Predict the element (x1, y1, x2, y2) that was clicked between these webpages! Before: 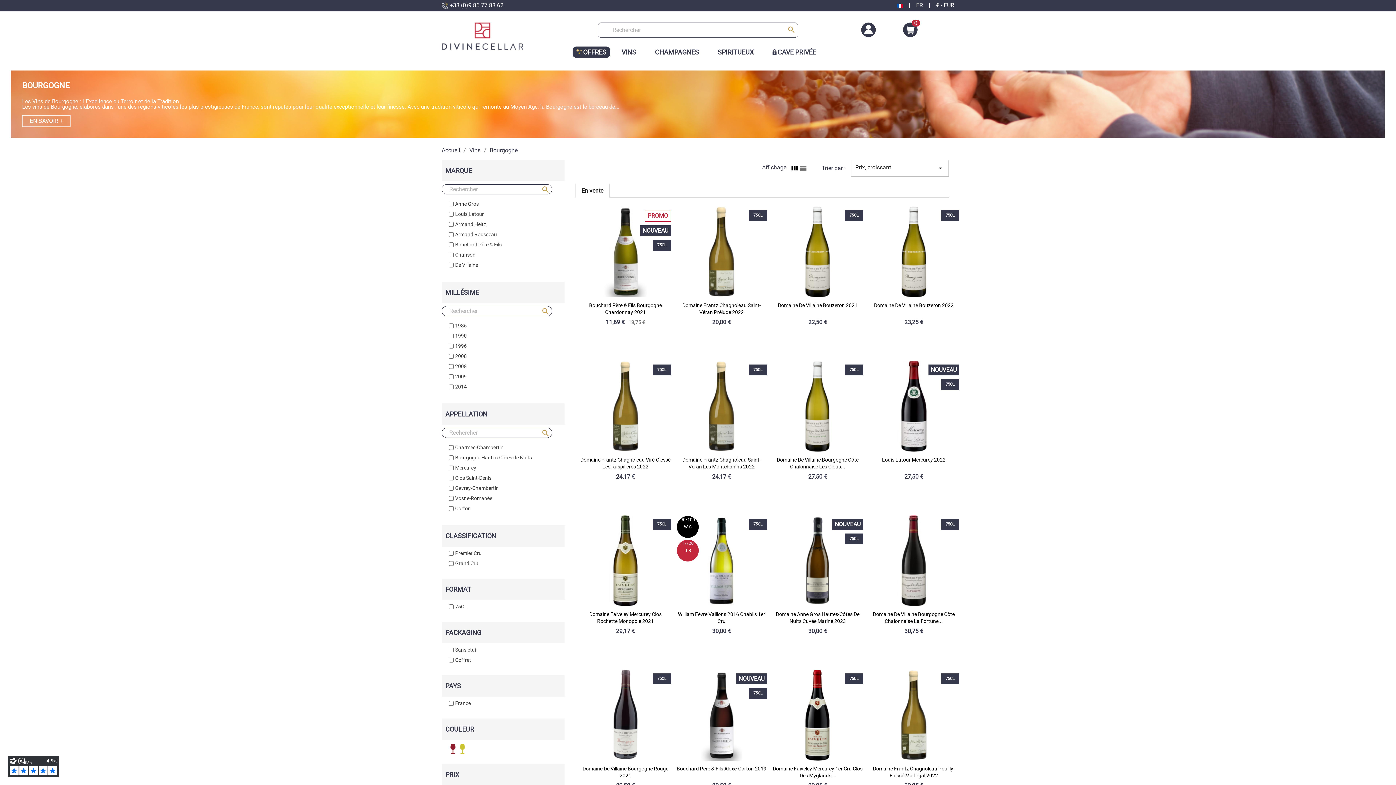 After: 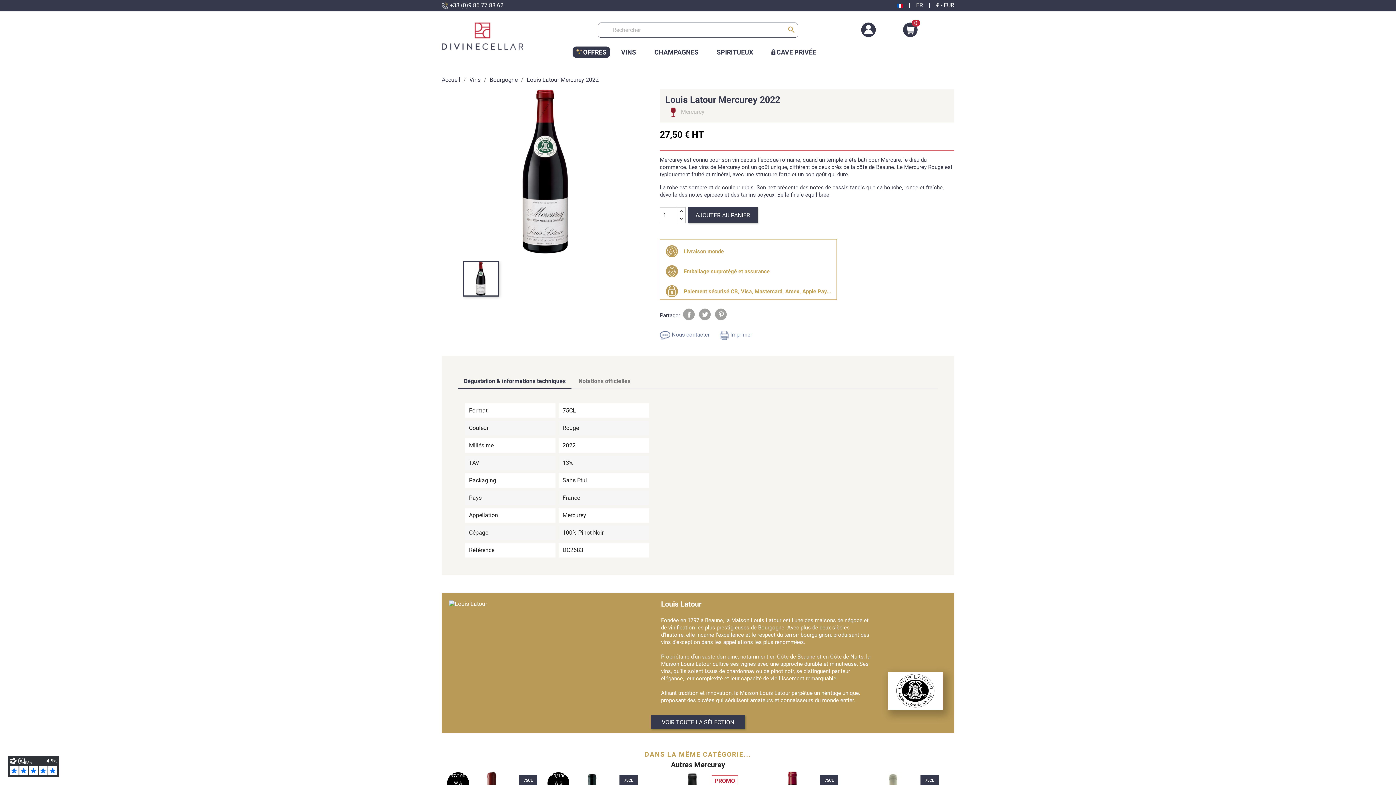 Action: bbox: (868, 361, 959, 452)